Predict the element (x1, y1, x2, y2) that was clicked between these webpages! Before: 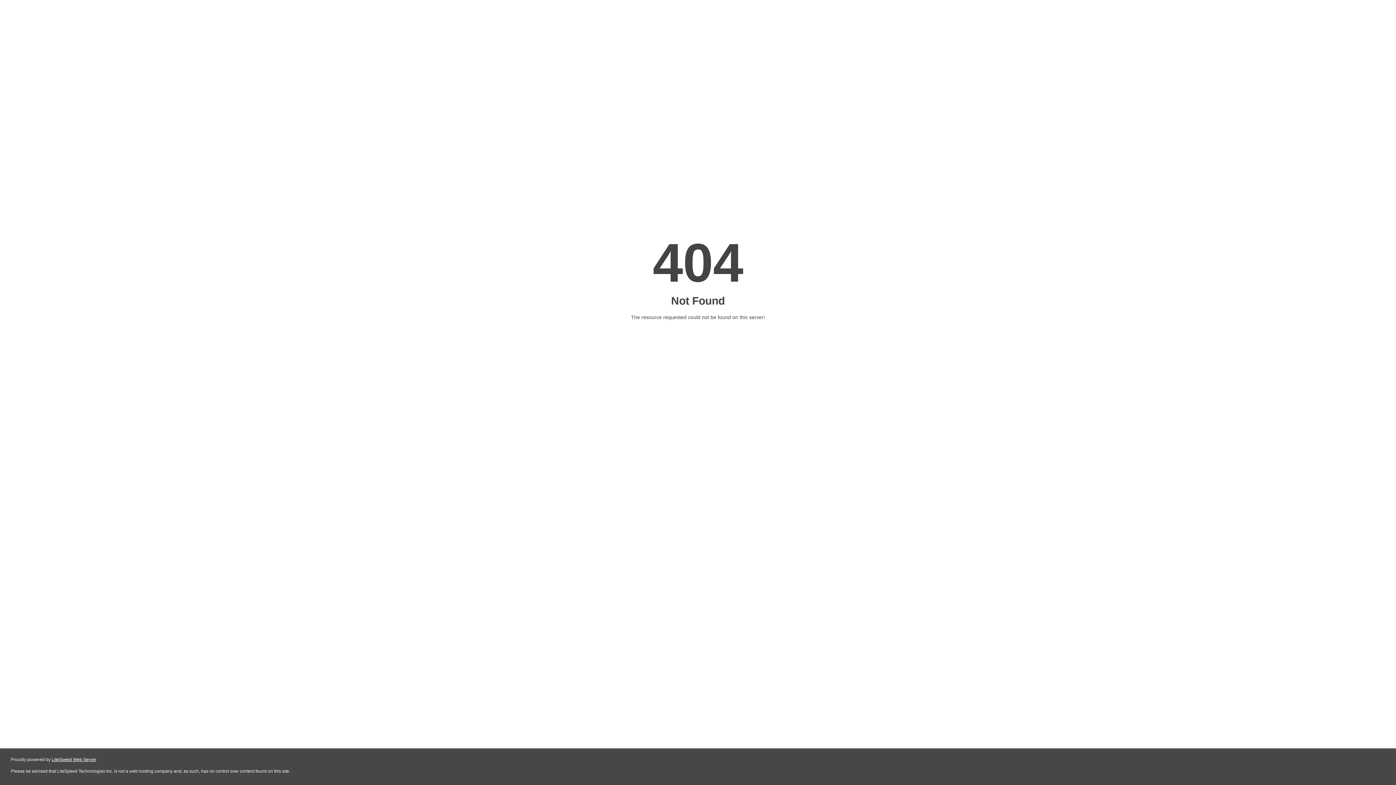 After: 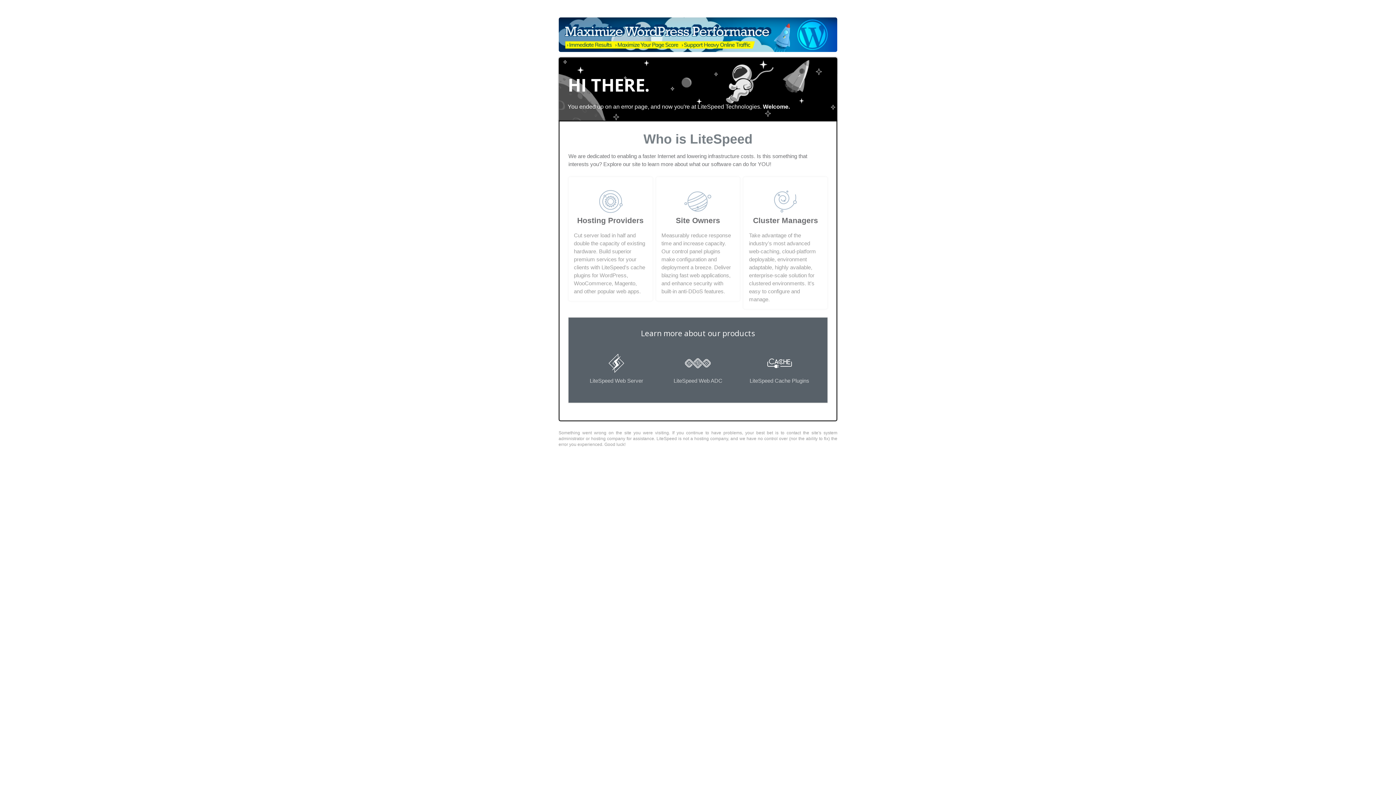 Action: label: LiteSpeed Web Server bbox: (51, 757, 96, 762)